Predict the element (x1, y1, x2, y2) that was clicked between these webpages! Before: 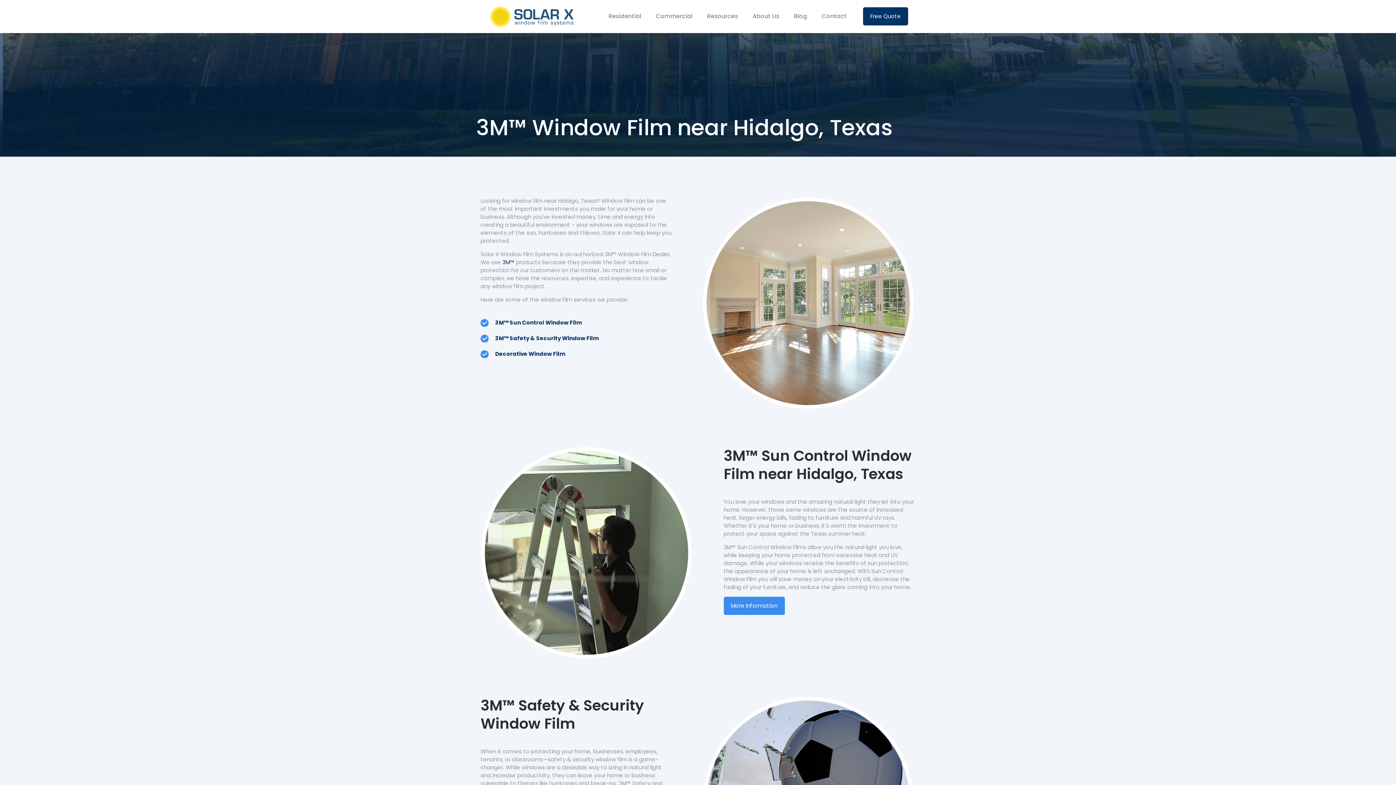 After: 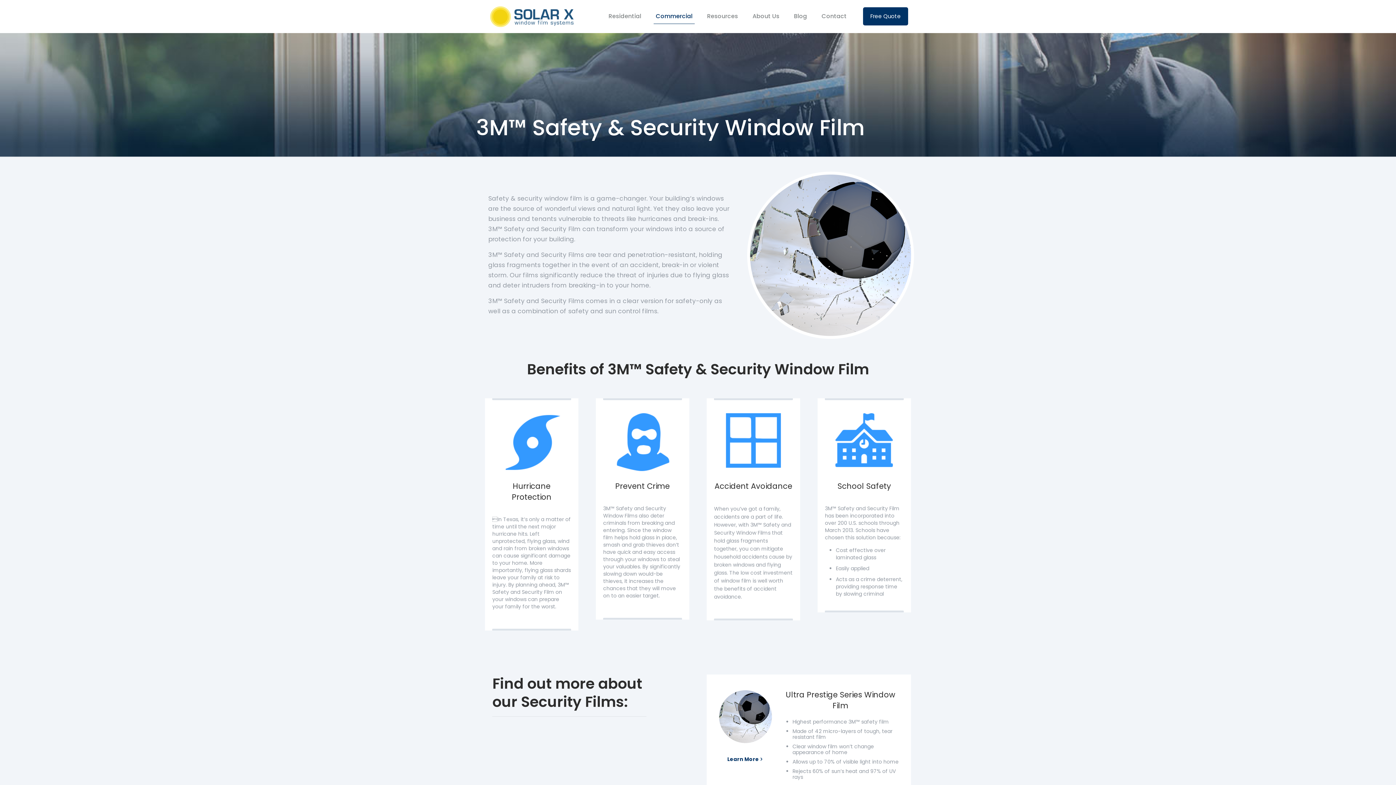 Action: bbox: (495, 334, 598, 342) label: 3M™ Safety & Security Window Film